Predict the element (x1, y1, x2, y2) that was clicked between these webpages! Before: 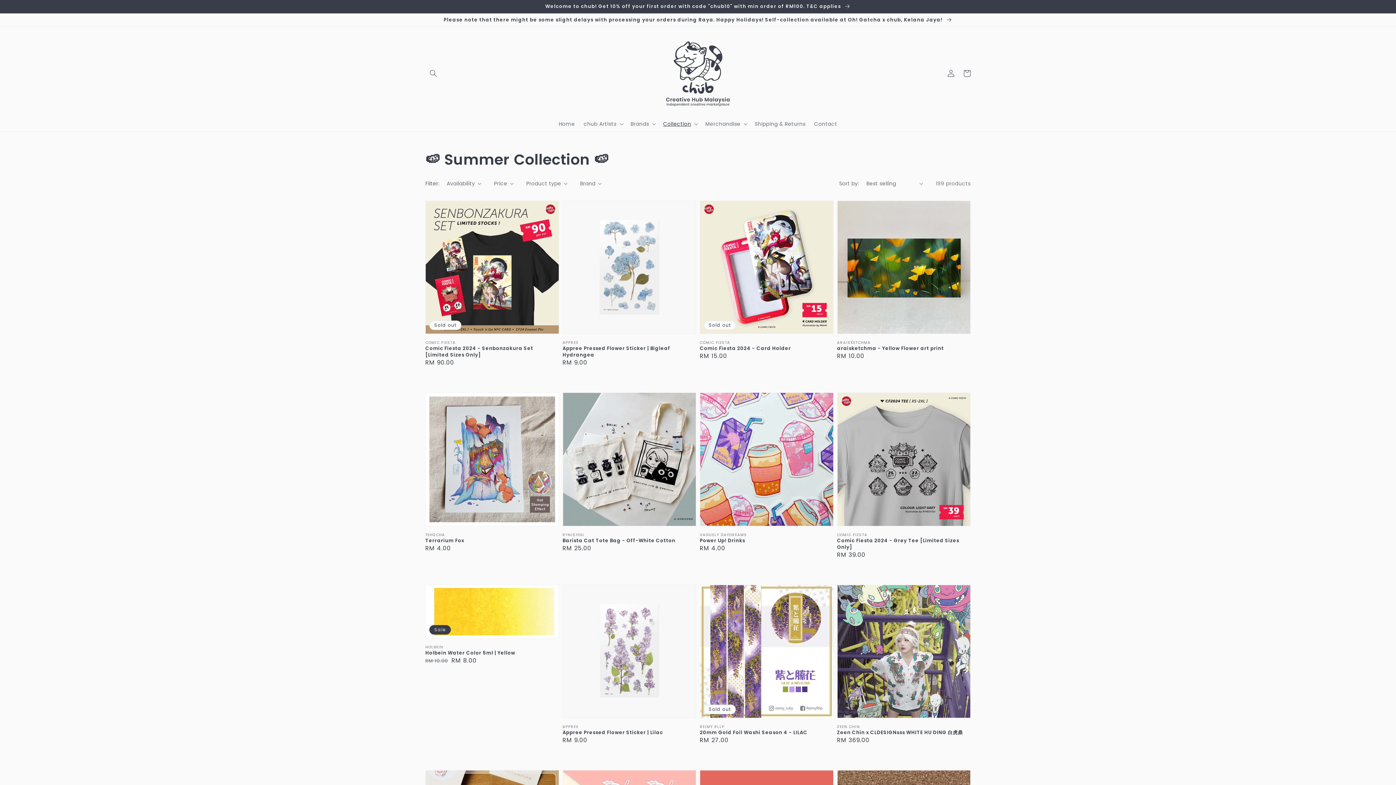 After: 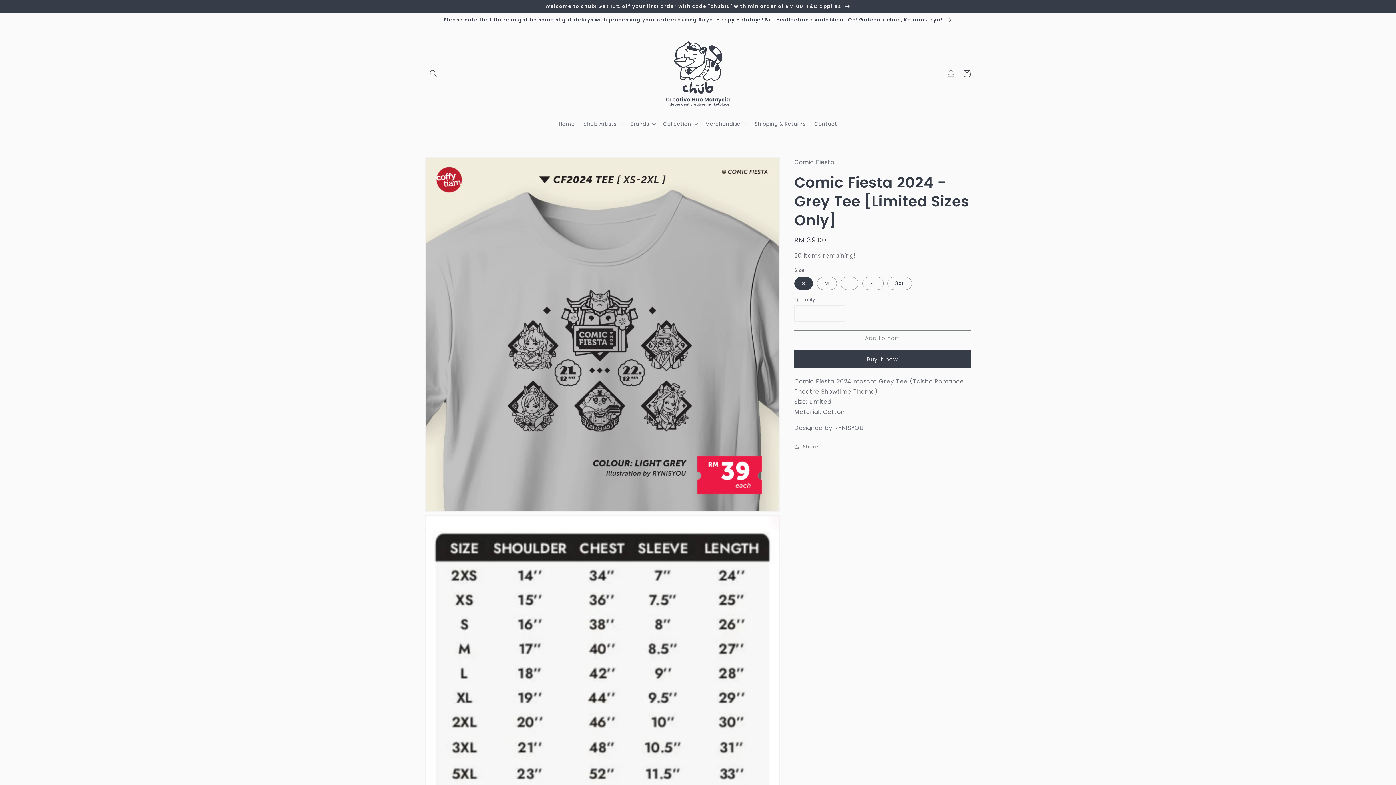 Action: bbox: (837, 537, 966, 550) label: Comic Fiesta 2024 - Grey Tee [Limited Sizes Only]